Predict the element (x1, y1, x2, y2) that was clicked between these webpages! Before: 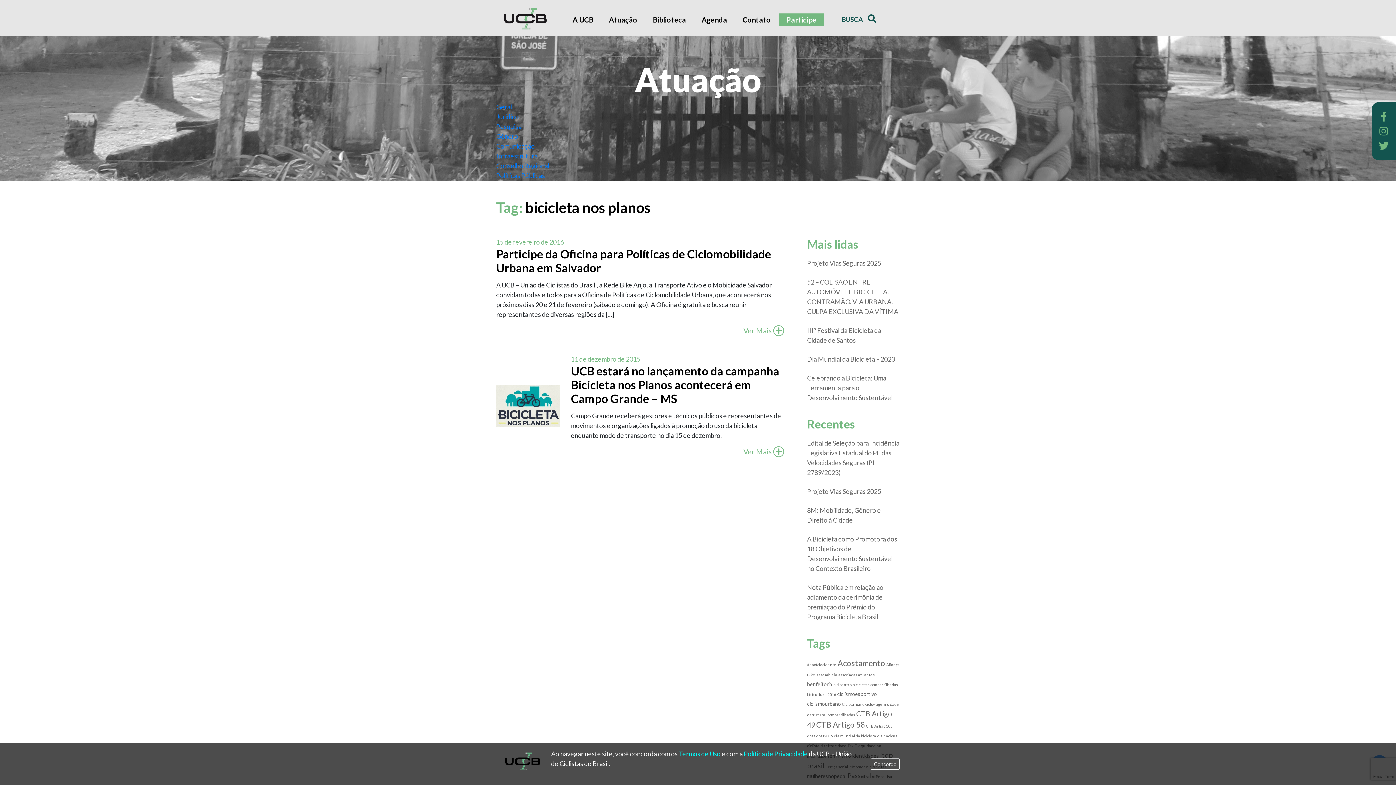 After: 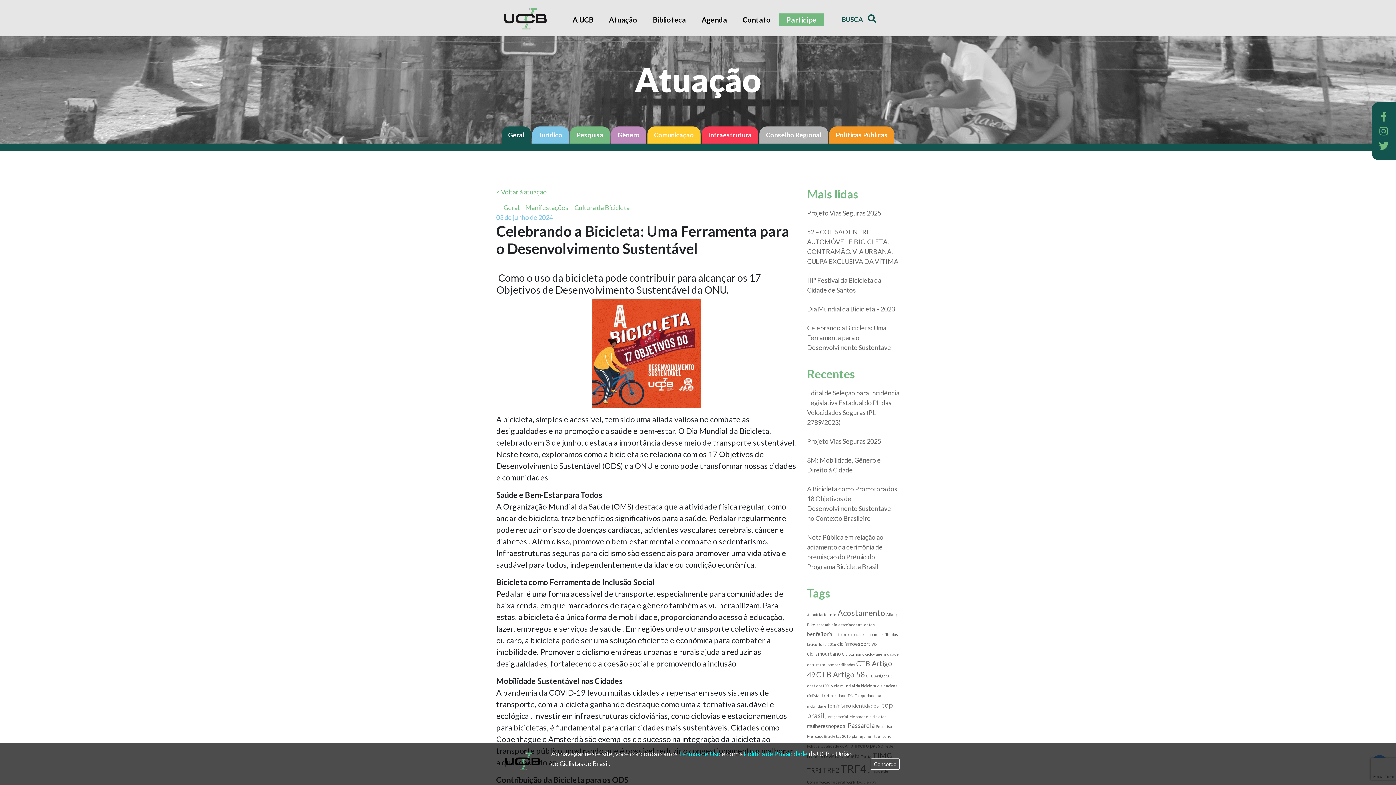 Action: label: Celebrando a Bicicleta: Uma Ferramenta para o Desenvolvimento Sustentável bbox: (807, 374, 892, 401)